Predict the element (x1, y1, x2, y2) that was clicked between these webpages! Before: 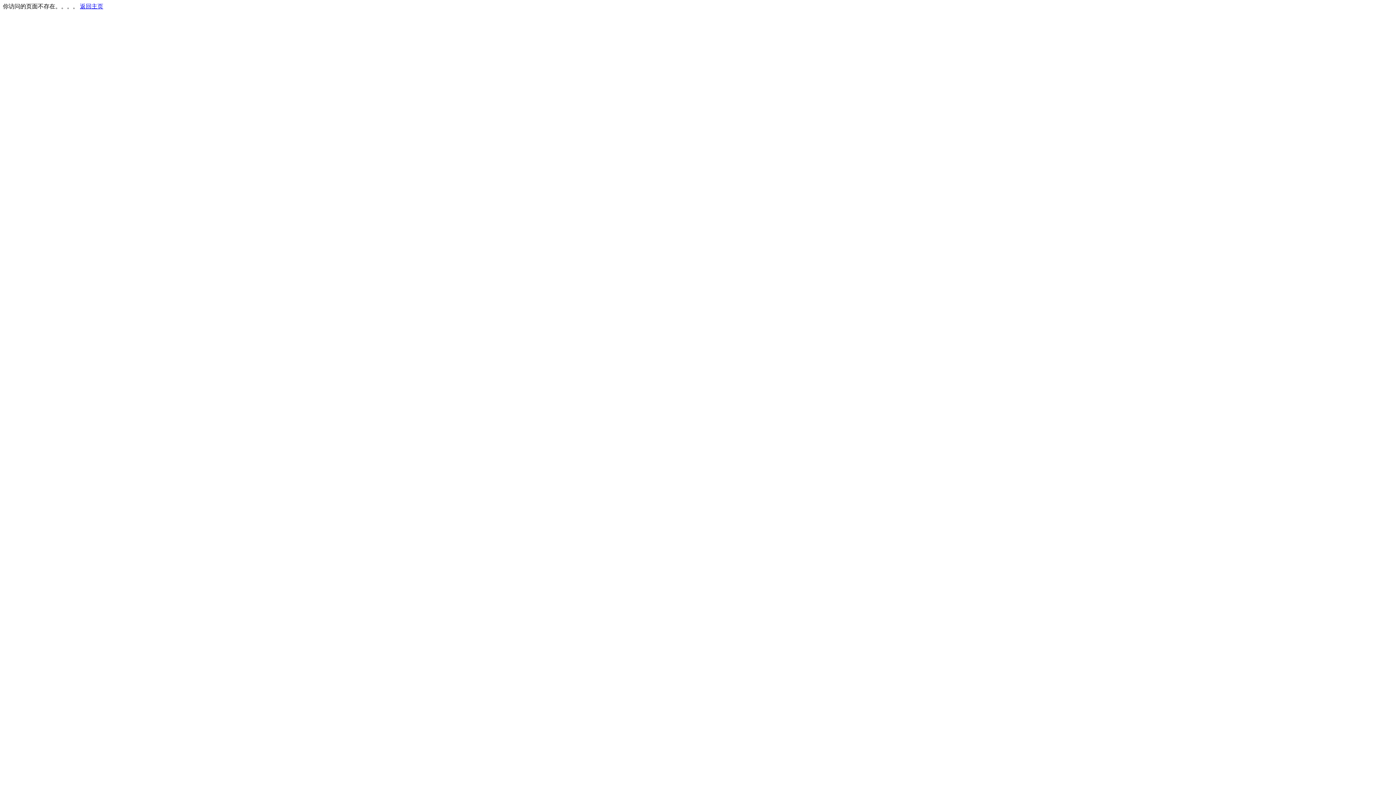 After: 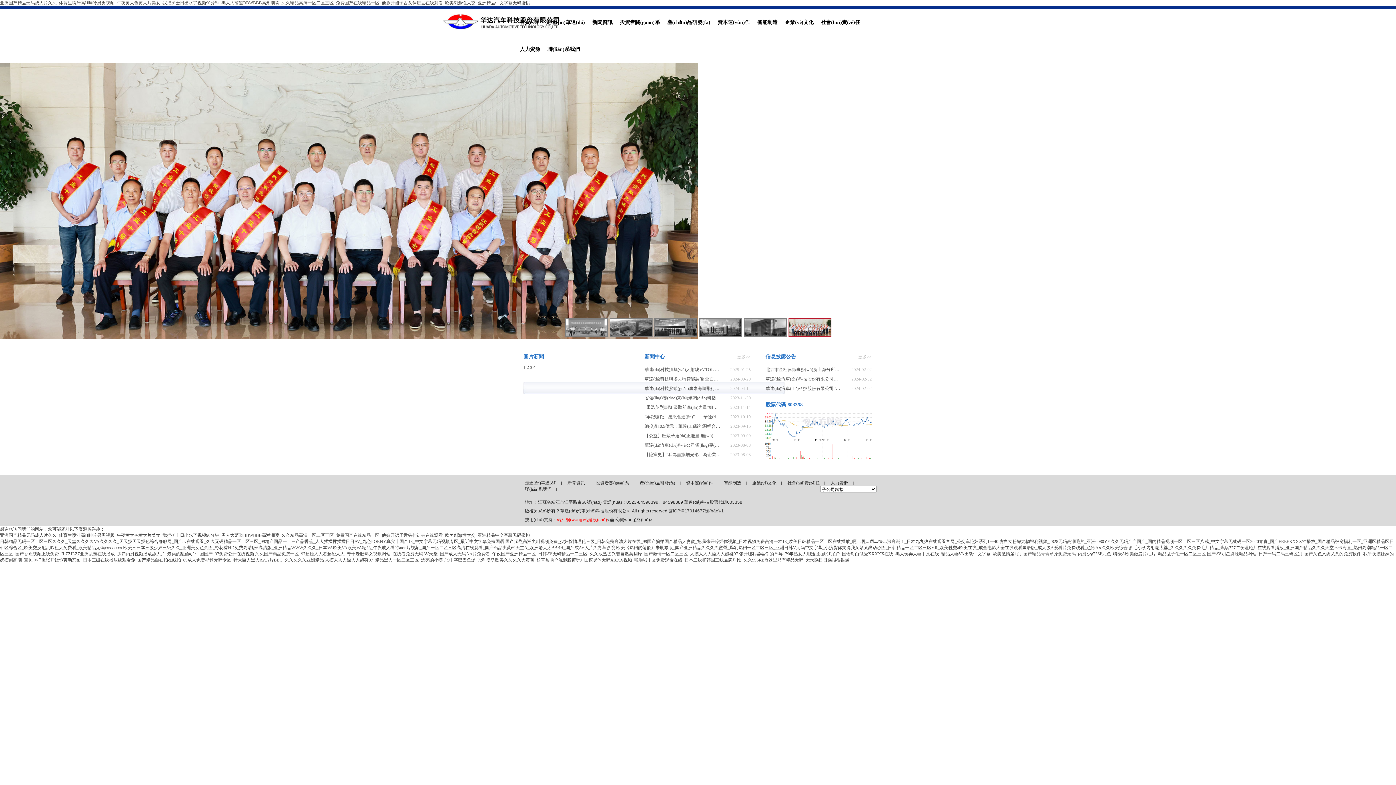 Action: bbox: (80, 3, 103, 9) label: 返回主页